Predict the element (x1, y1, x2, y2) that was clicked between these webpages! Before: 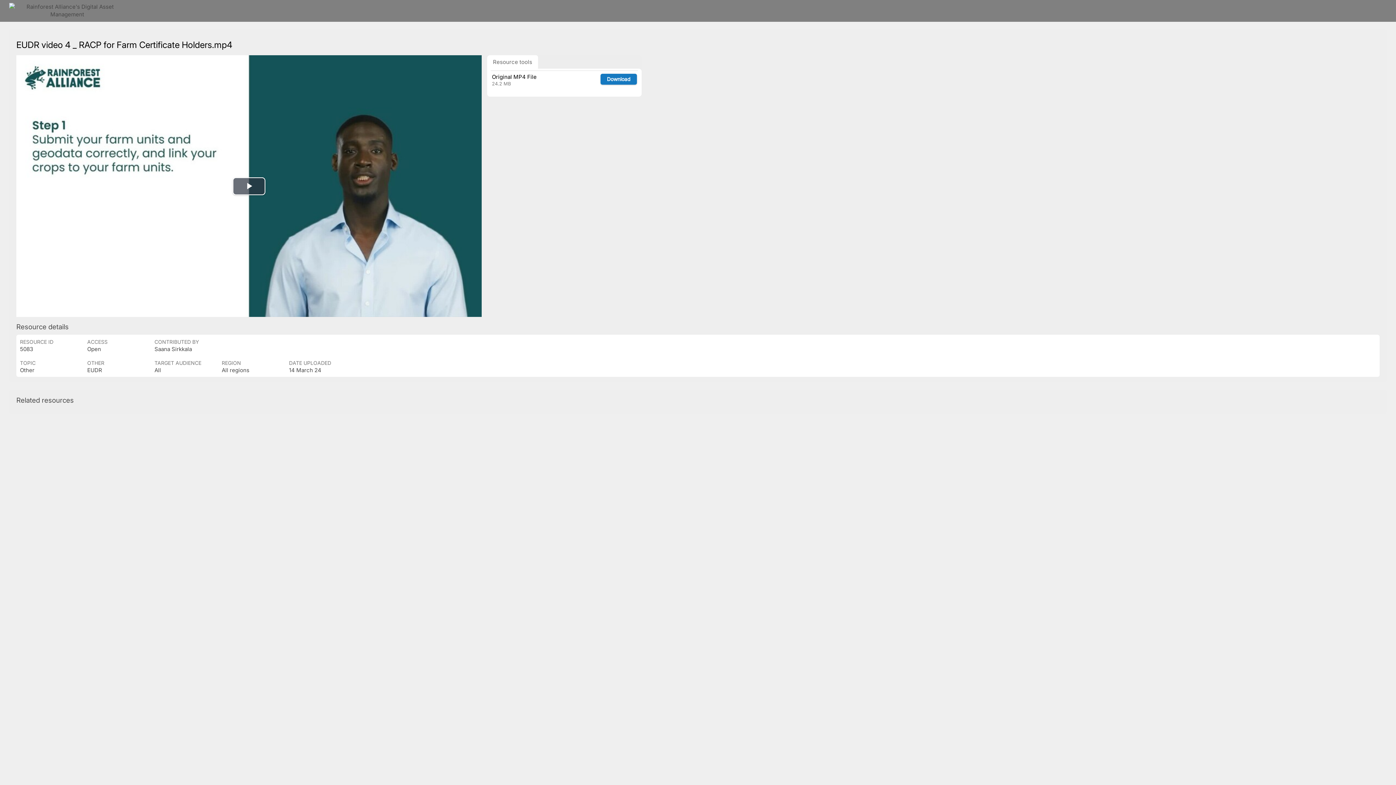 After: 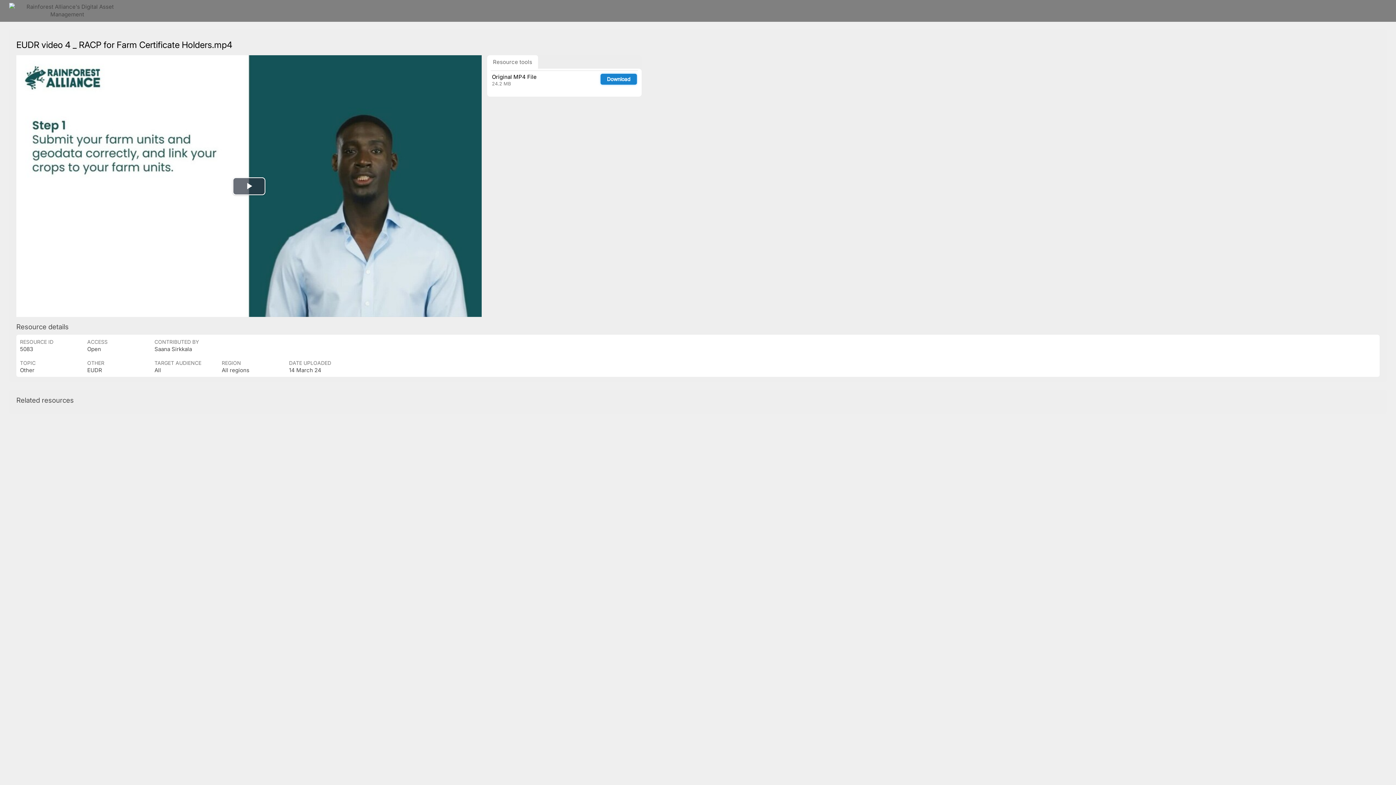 Action: bbox: (600, 73, 637, 84) label: Download